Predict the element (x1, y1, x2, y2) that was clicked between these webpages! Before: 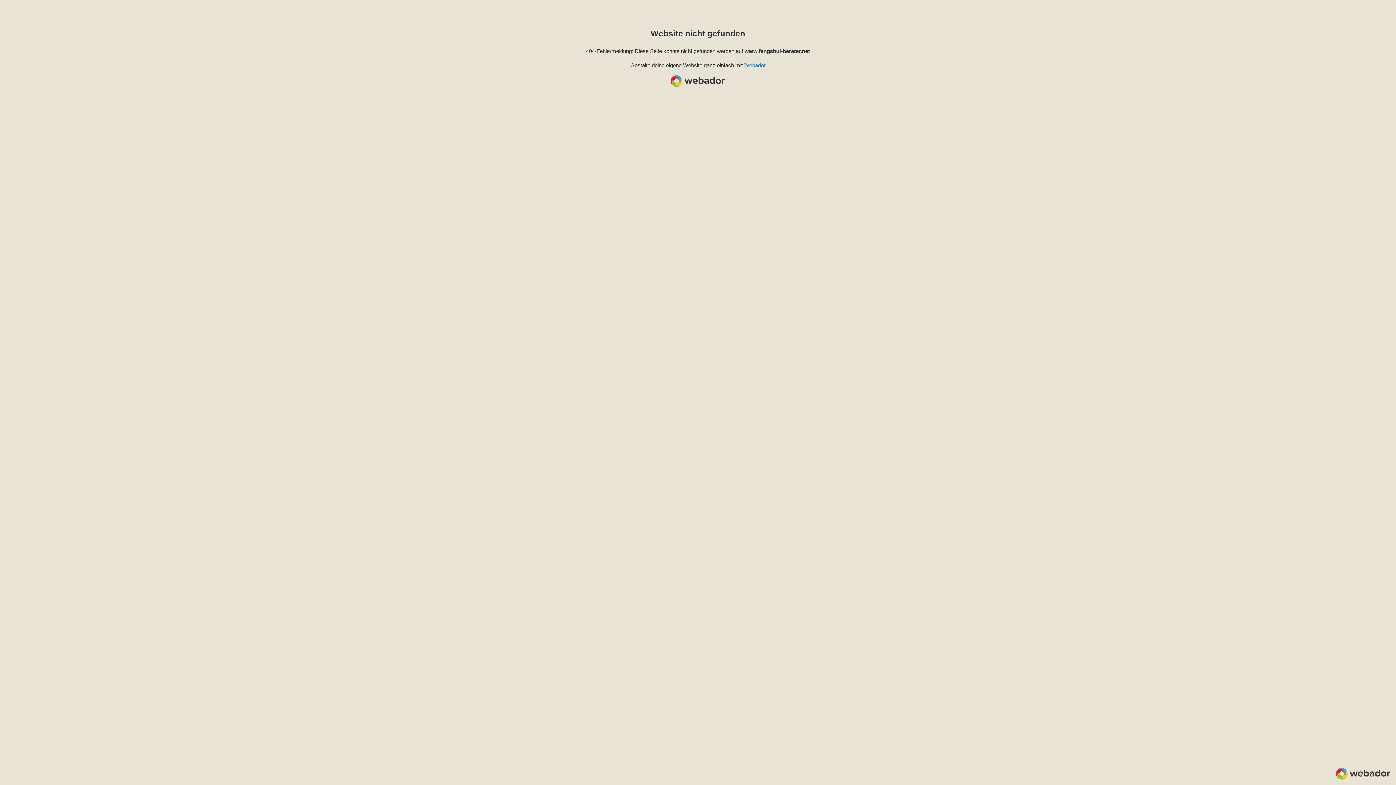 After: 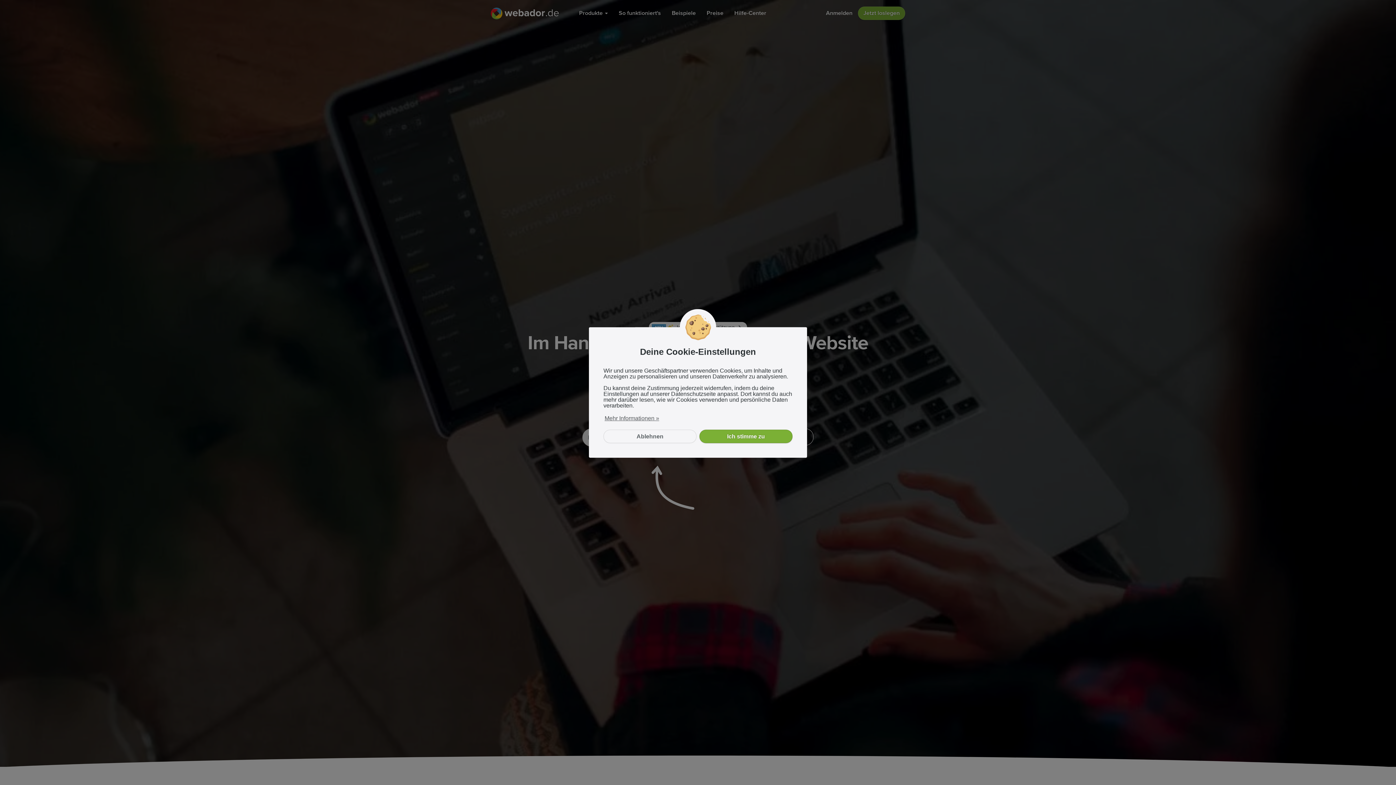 Action: label: Webador bbox: (744, 62, 765, 68)